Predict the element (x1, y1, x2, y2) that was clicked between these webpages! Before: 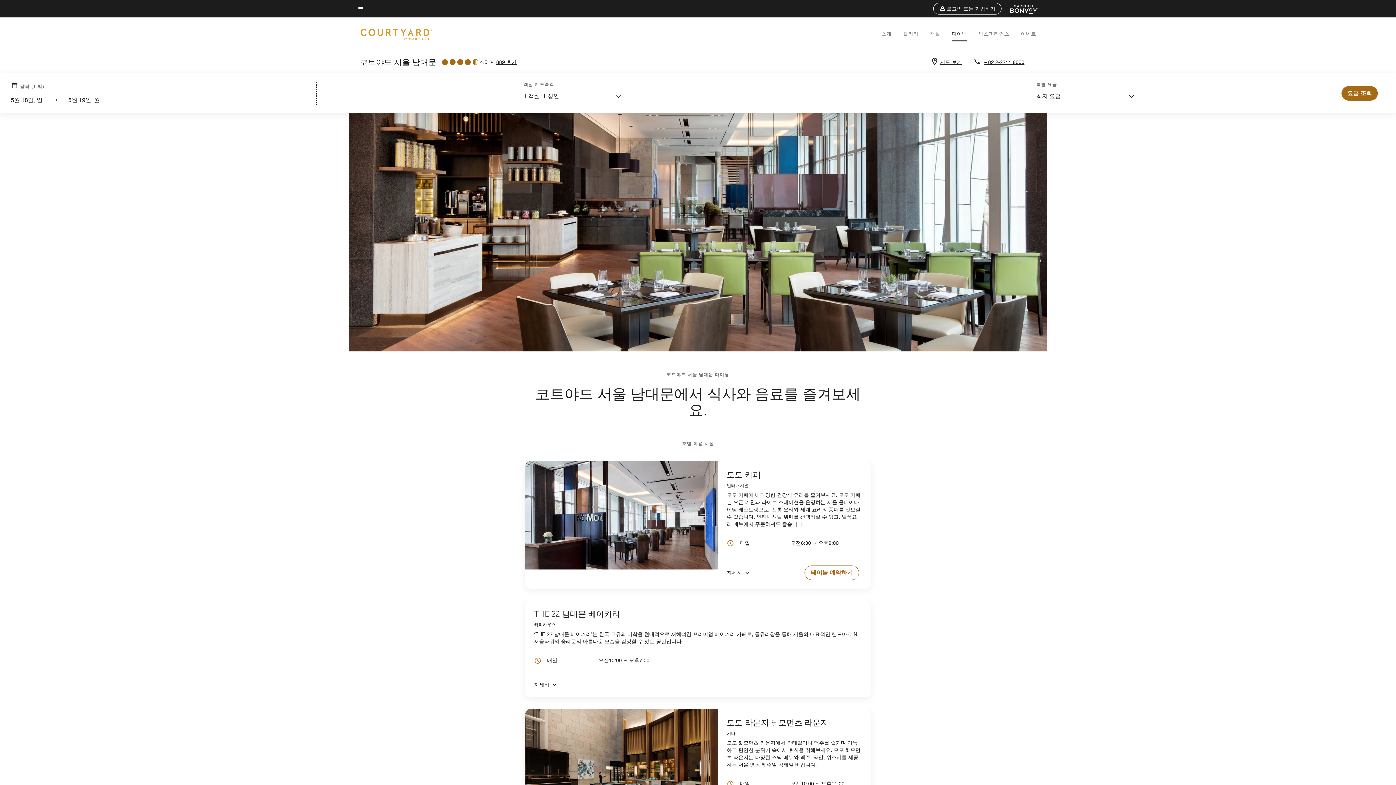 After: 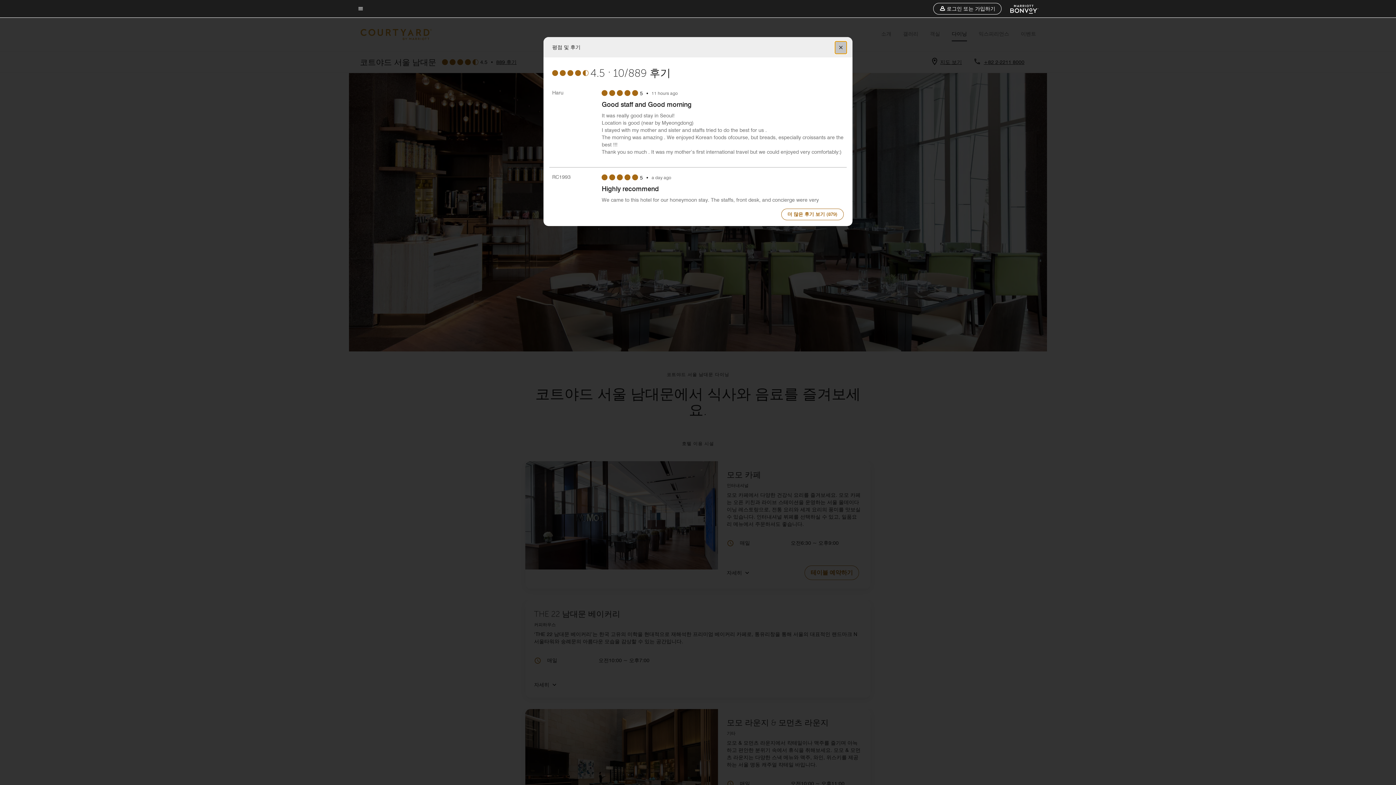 Action: bbox: (496, 58, 516, 65) label: 889 후기